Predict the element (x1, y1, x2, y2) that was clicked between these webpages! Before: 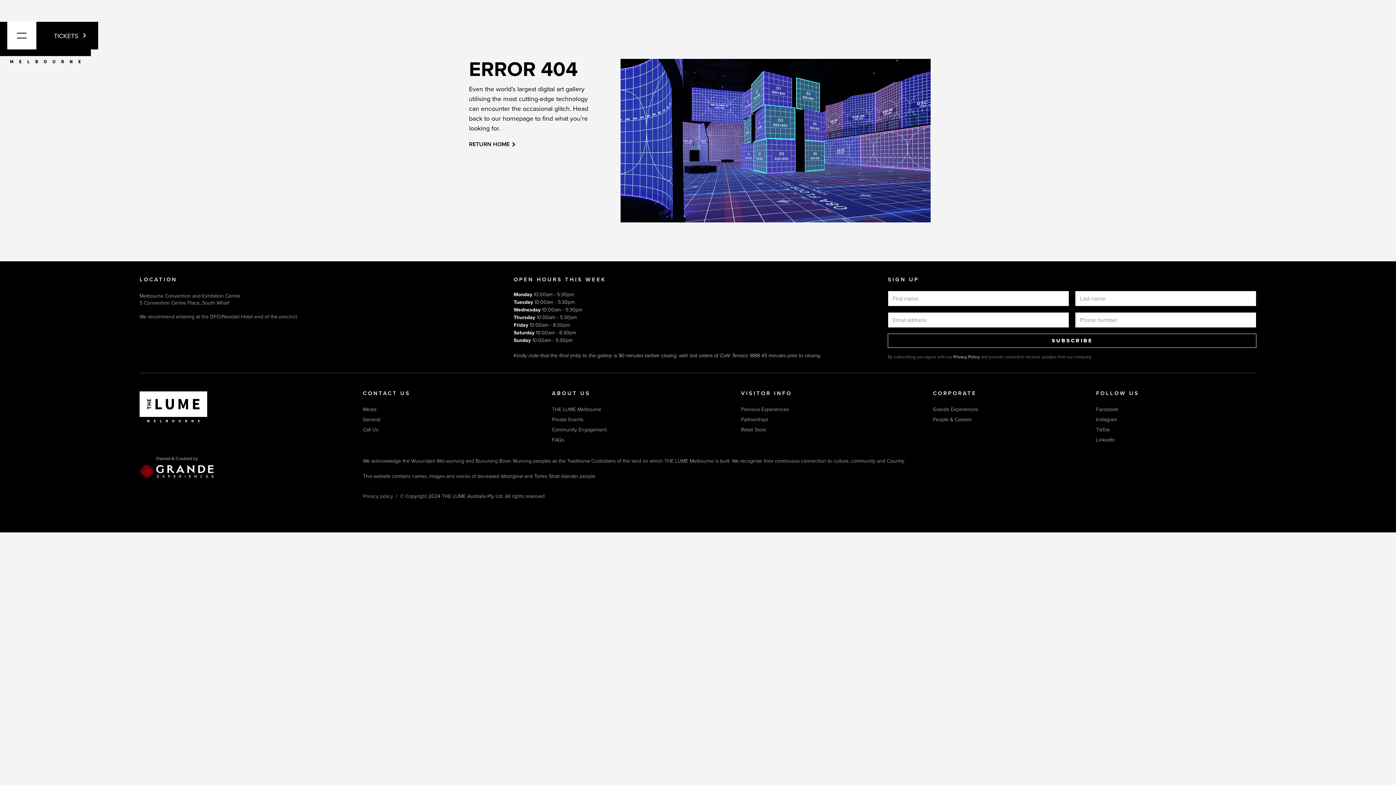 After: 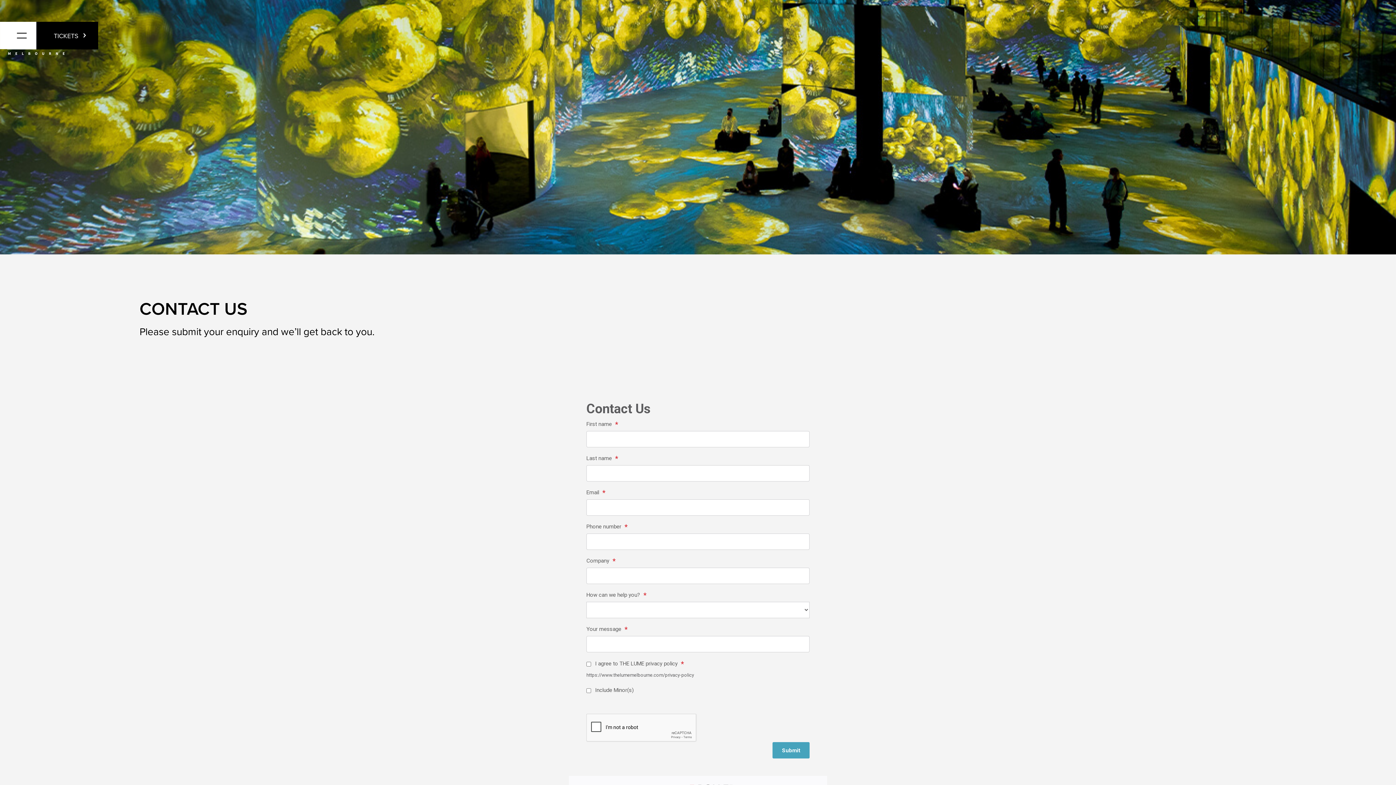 Action: bbox: (363, 389, 410, 402) label: CONTACT US